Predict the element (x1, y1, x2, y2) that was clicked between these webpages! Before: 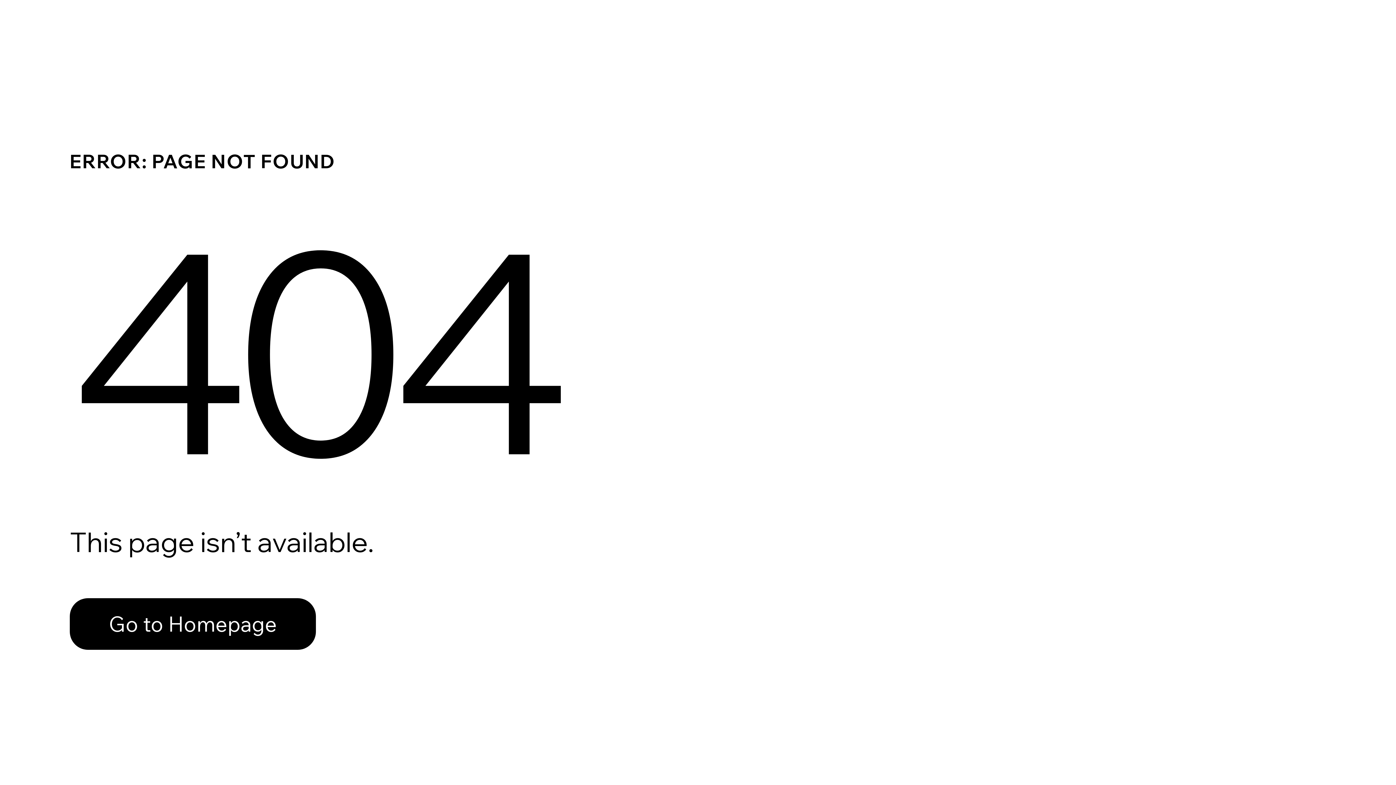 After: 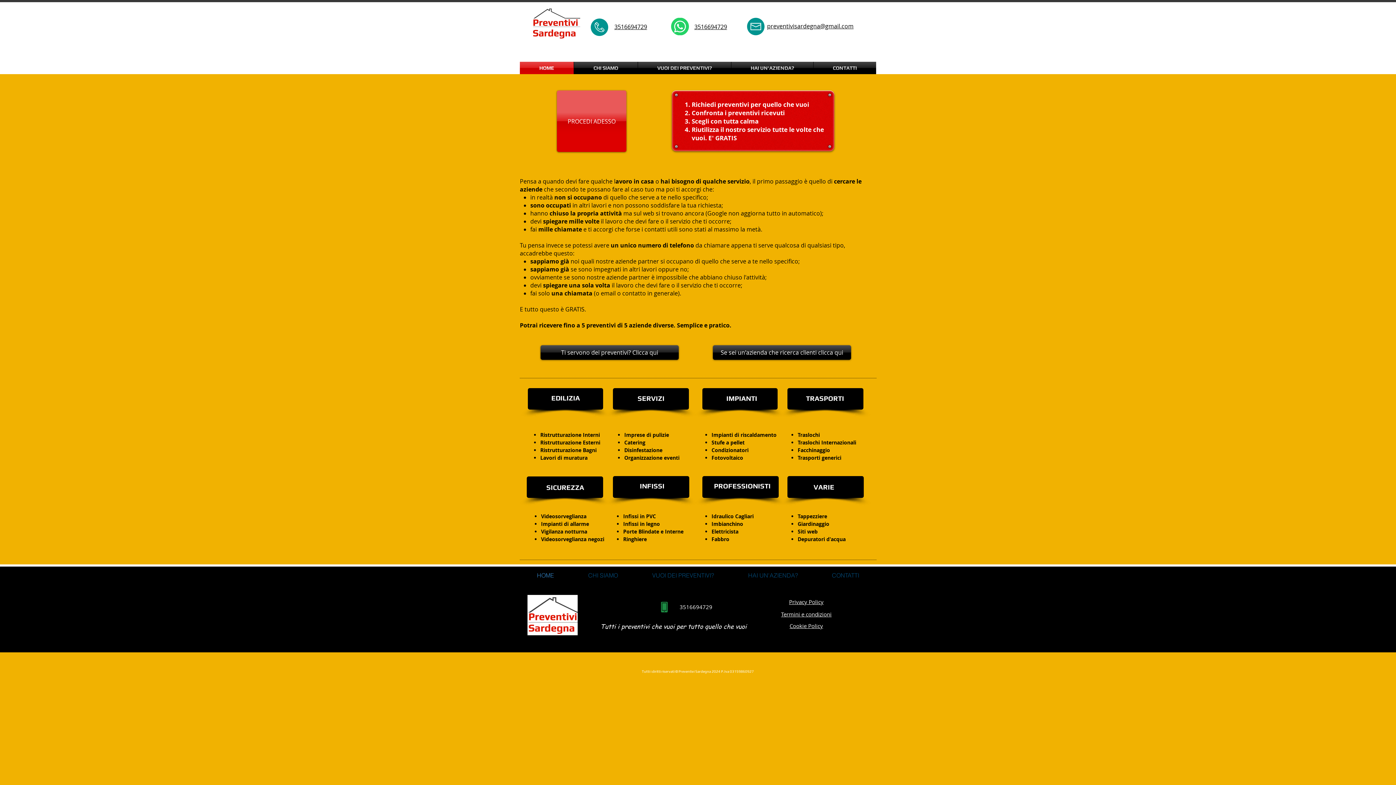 Action: bbox: (69, 598, 316, 650) label: Go to Homepage